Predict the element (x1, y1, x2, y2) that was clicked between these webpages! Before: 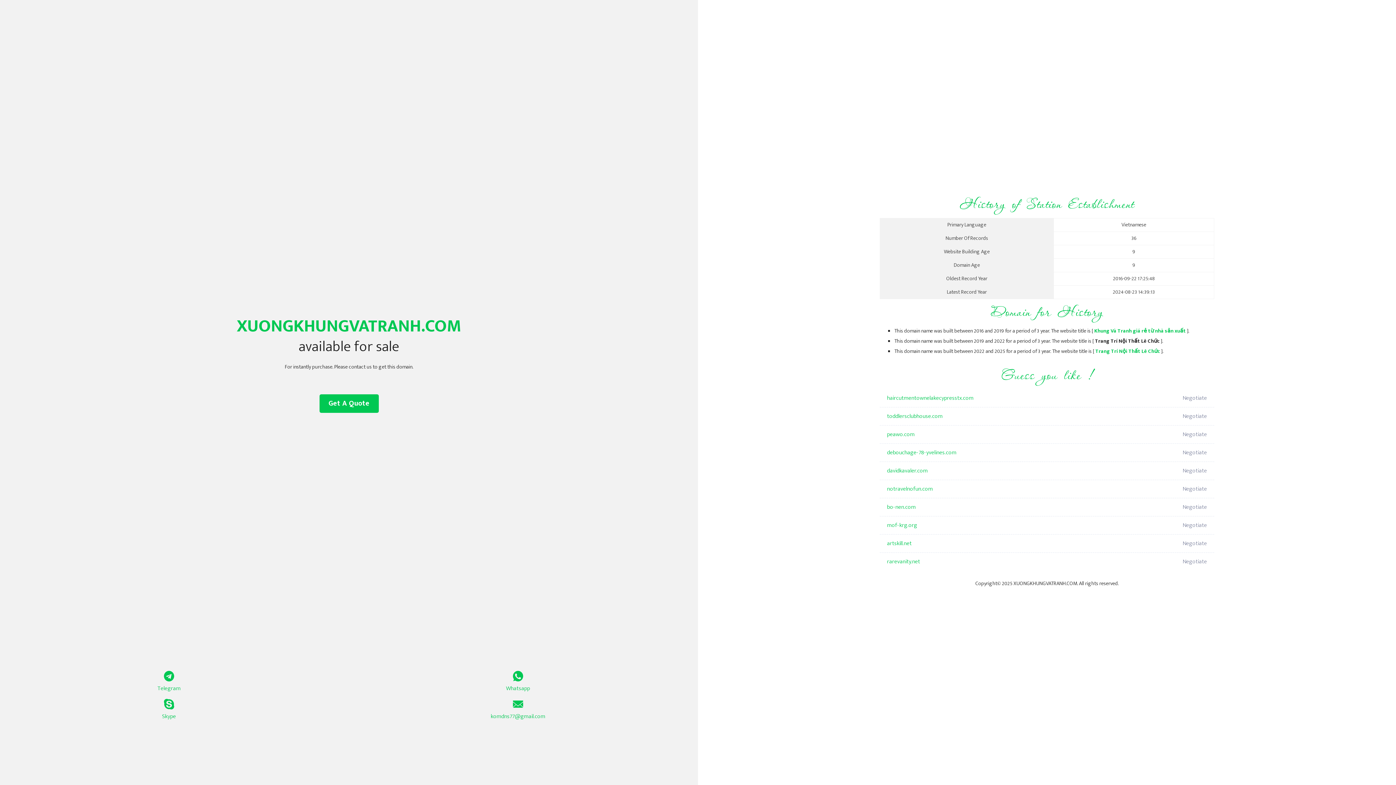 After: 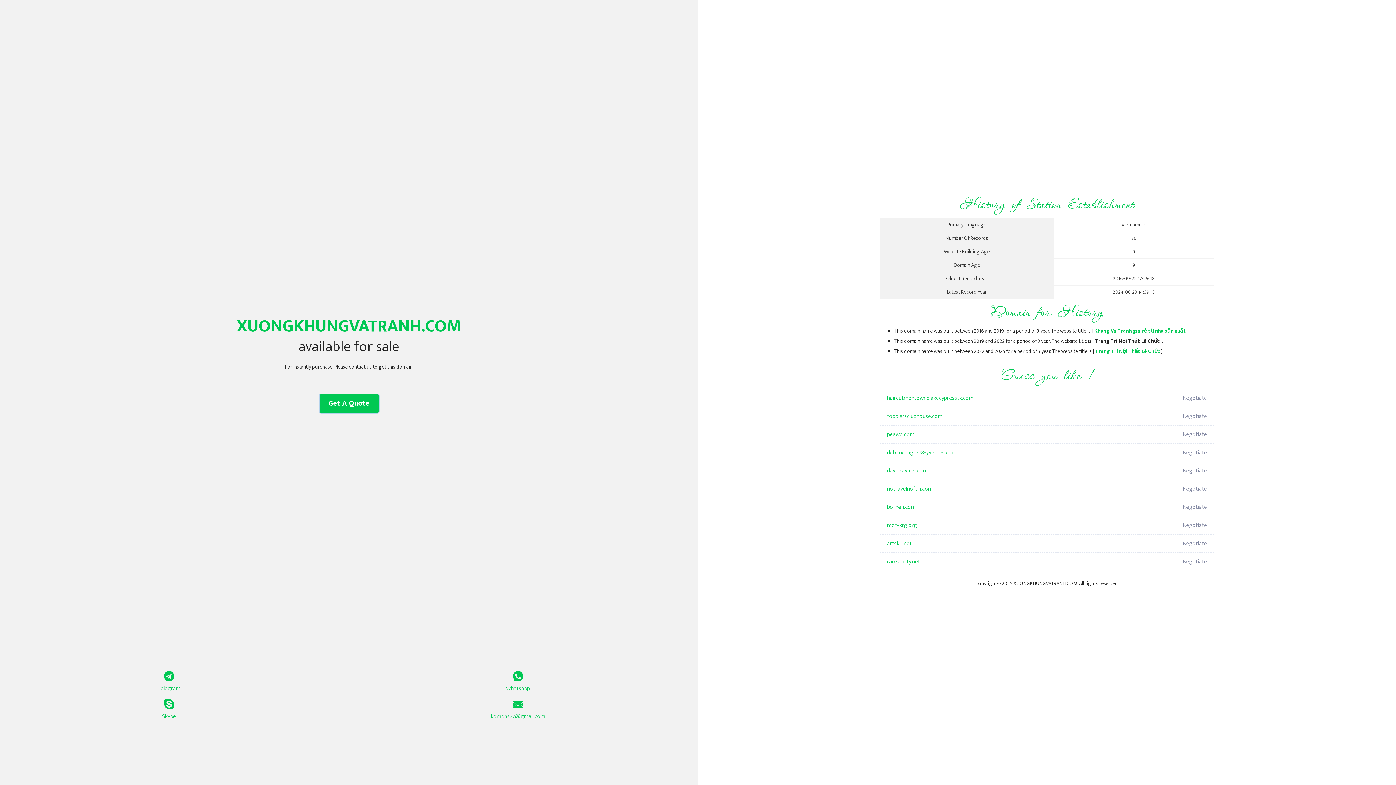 Action: label: Get A Quote bbox: (319, 394, 378, 413)